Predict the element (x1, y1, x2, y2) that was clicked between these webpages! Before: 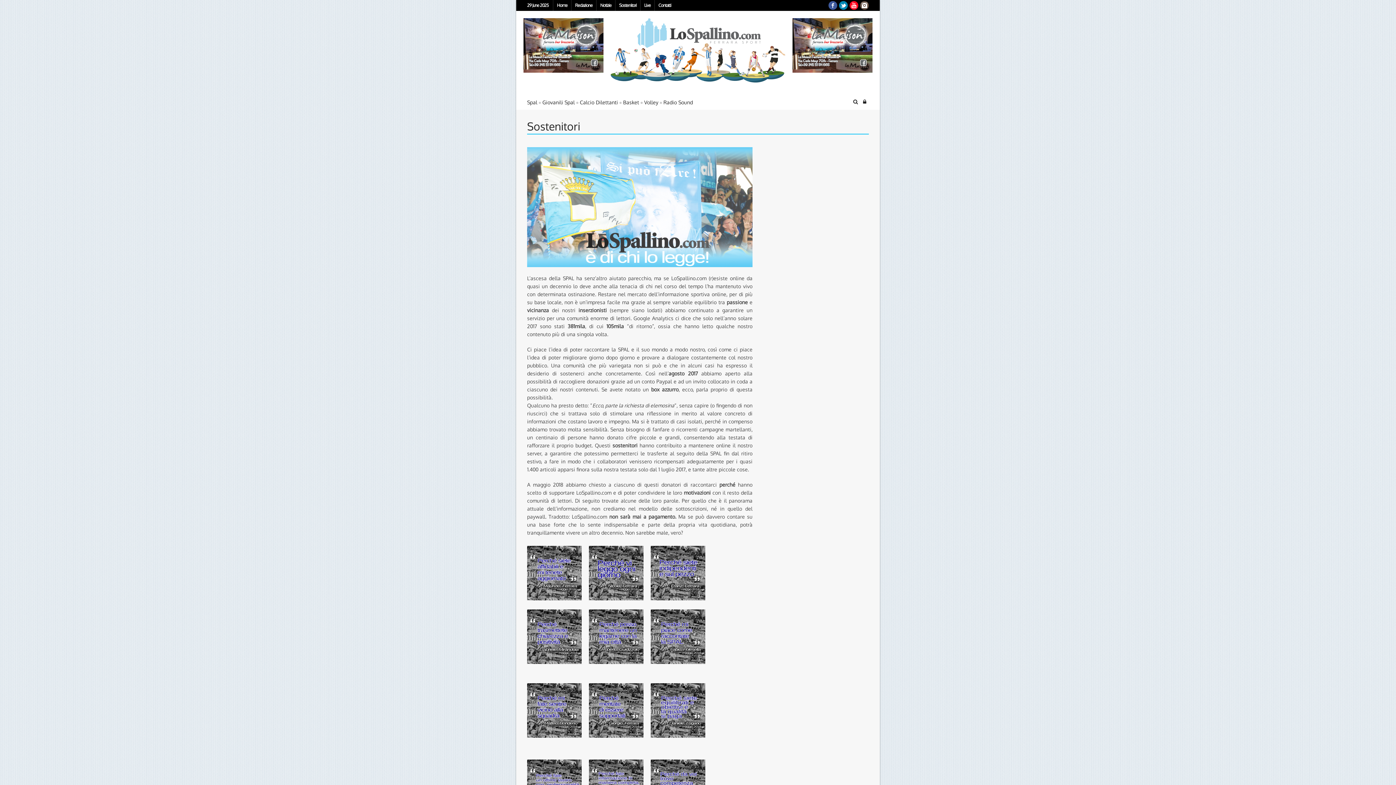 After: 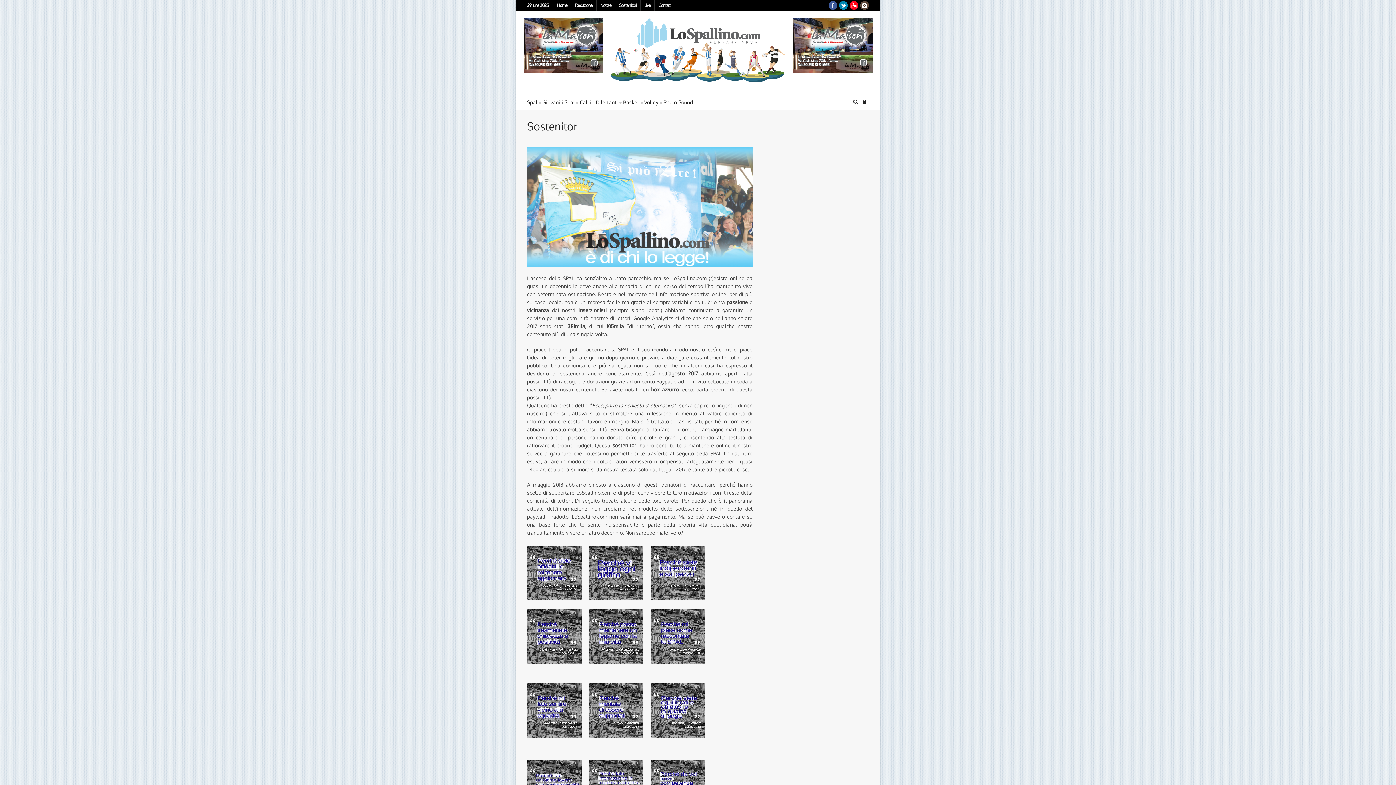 Action: bbox: (861, 98, 868, 104)